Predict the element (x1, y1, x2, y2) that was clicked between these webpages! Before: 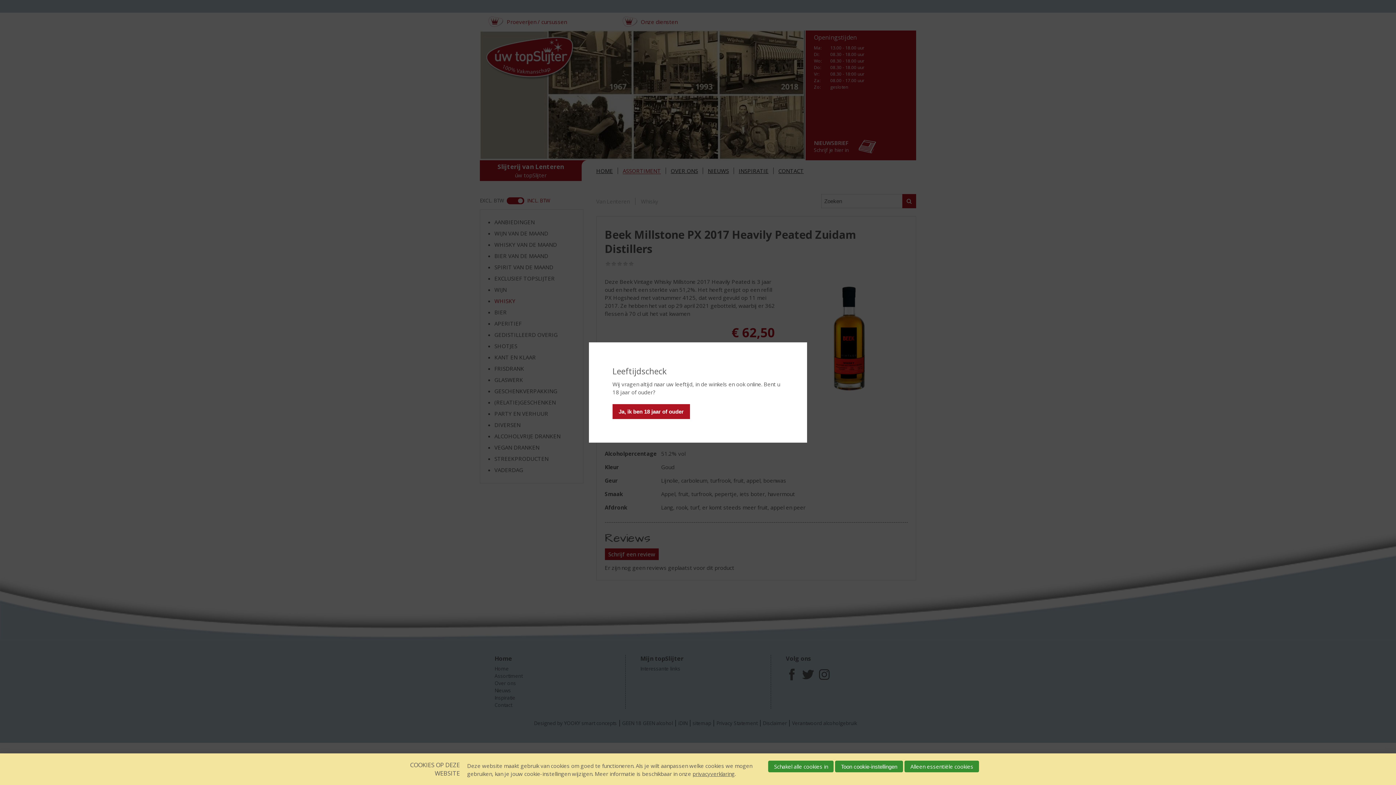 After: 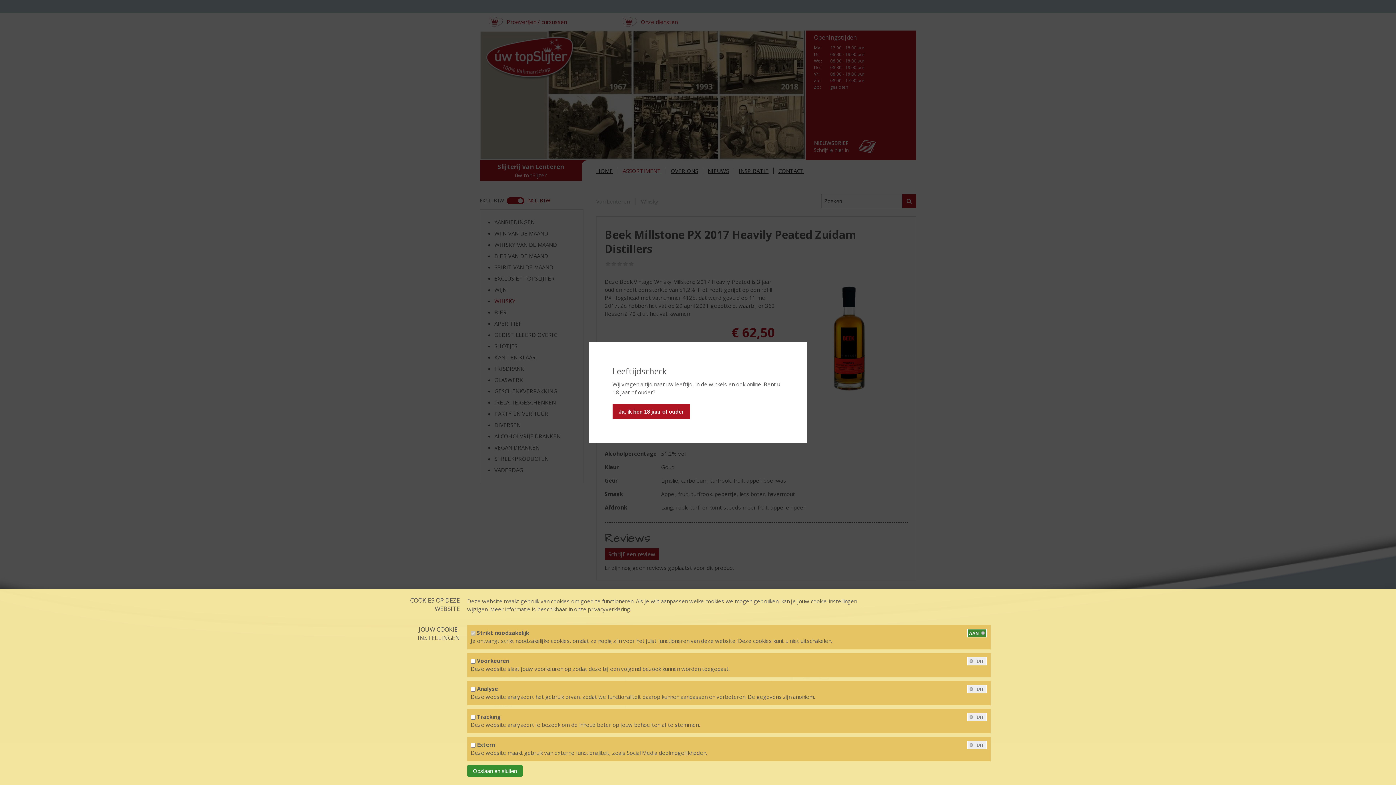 Action: label: Toon cookie-instellingen bbox: (835, 761, 903, 772)